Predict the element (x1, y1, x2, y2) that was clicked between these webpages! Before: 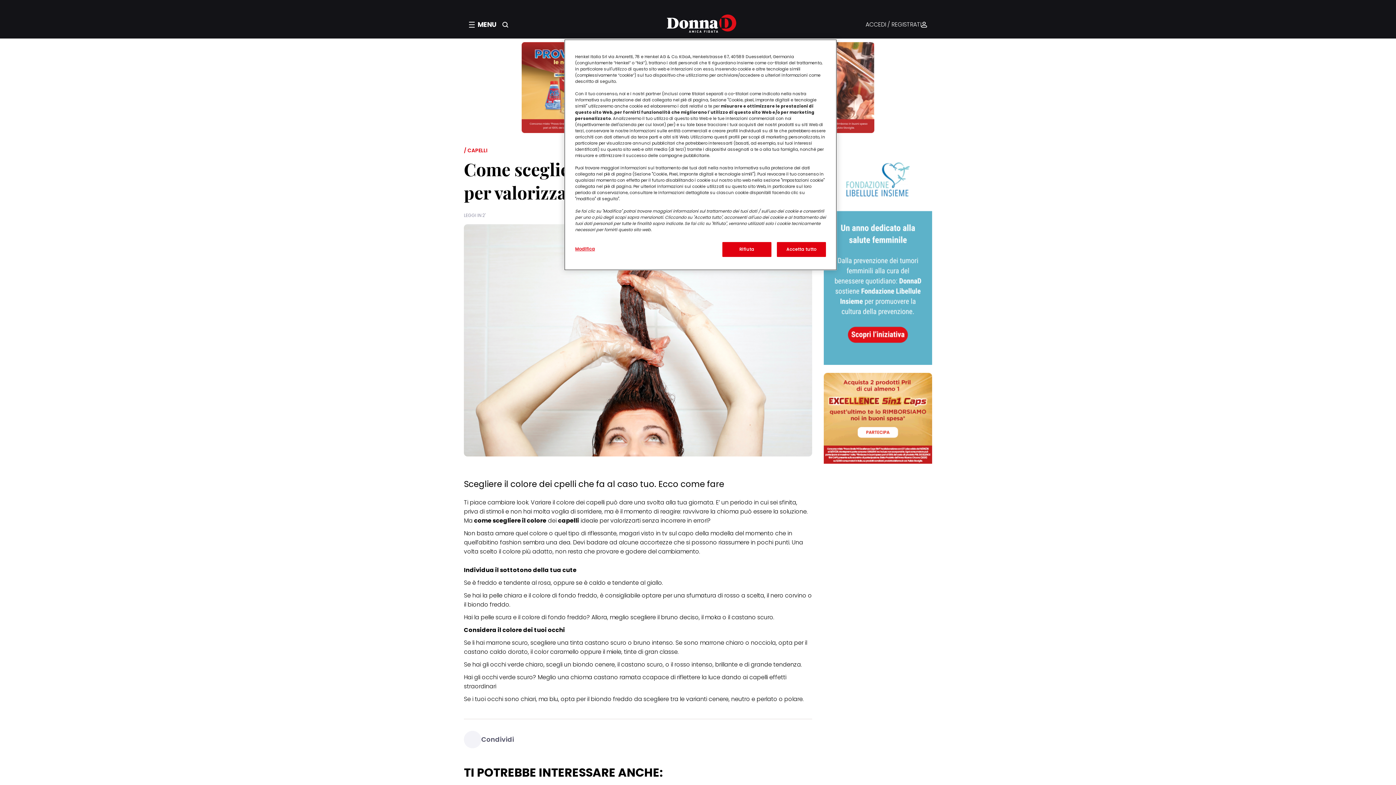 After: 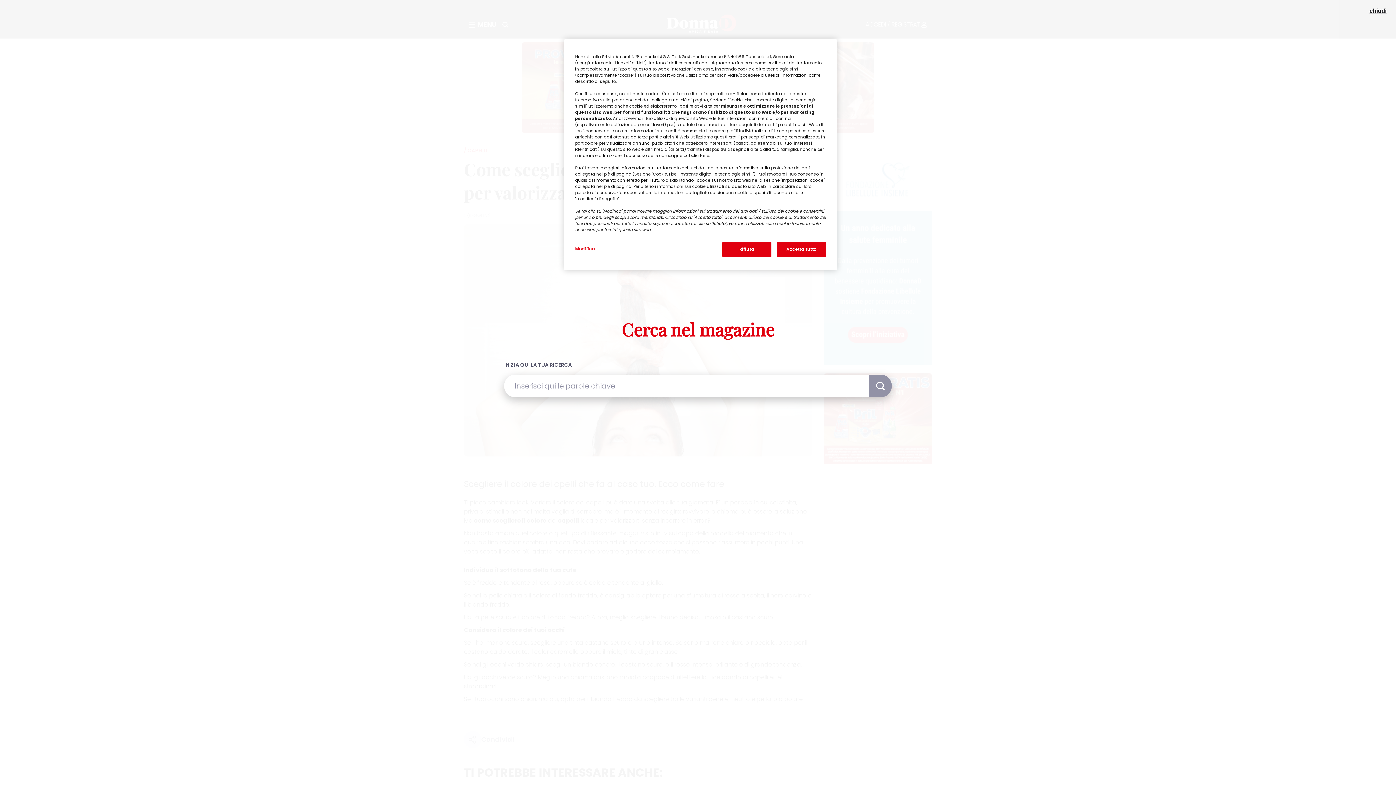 Action: bbox: (502, 21, 509, 28) label: Cerca